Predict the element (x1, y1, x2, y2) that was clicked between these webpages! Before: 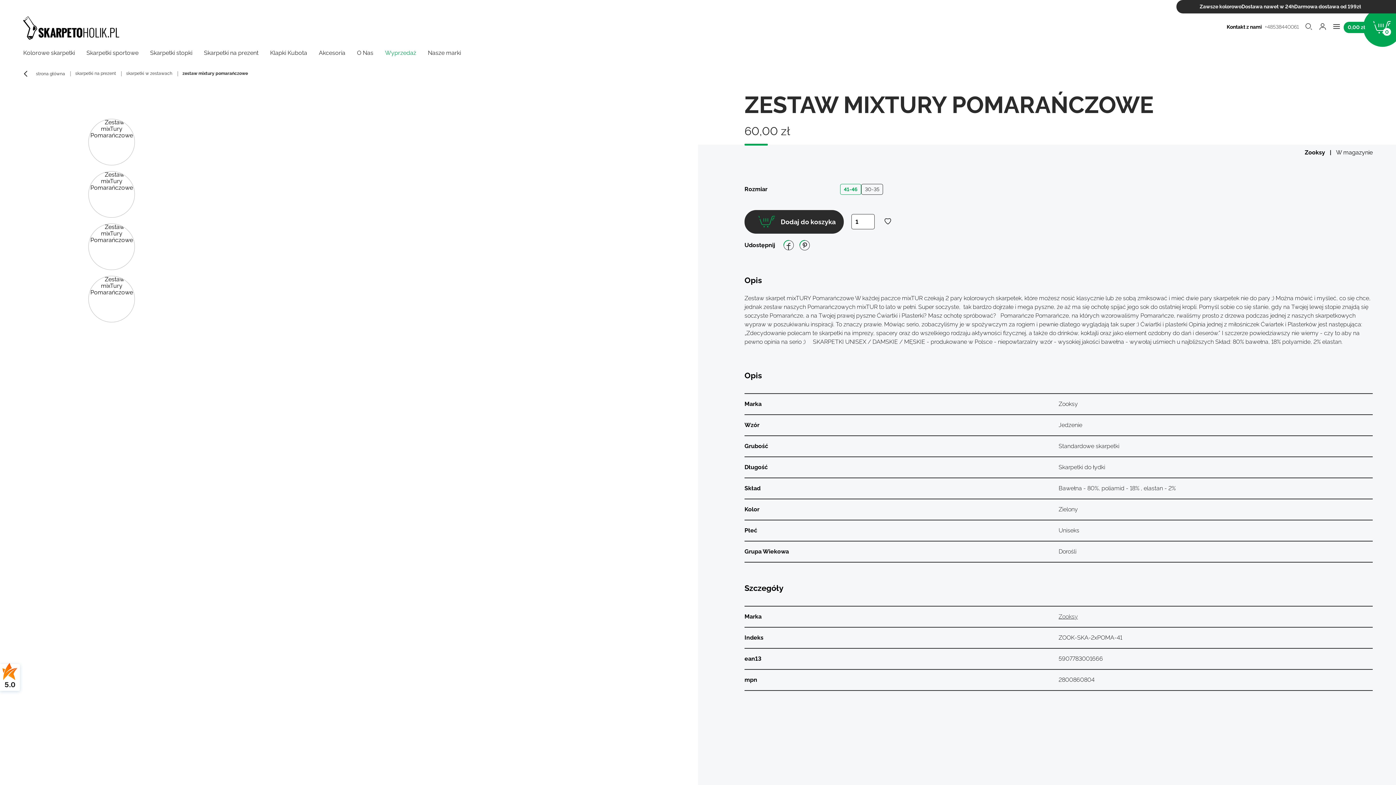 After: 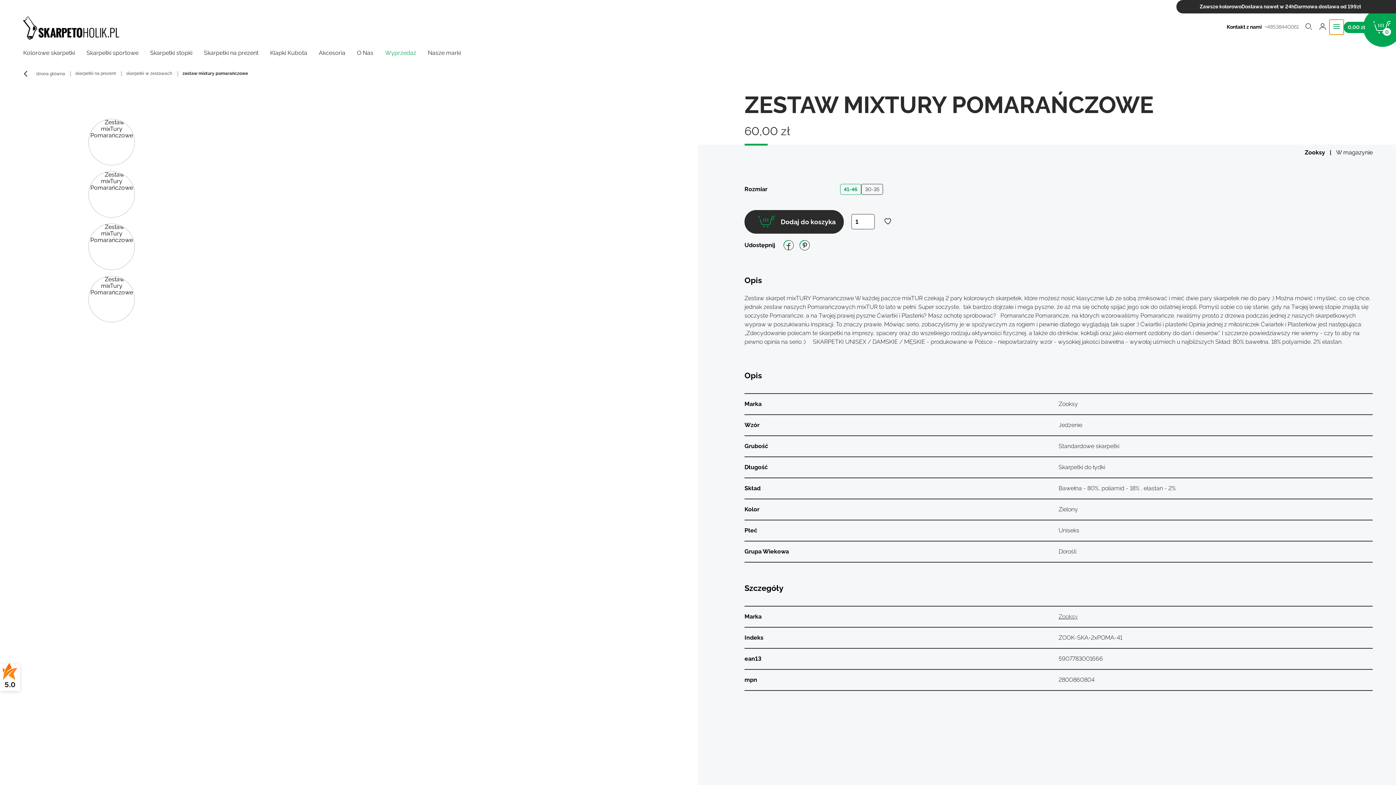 Action: bbox: (1329, 19, 1343, 34) label: Pokaż